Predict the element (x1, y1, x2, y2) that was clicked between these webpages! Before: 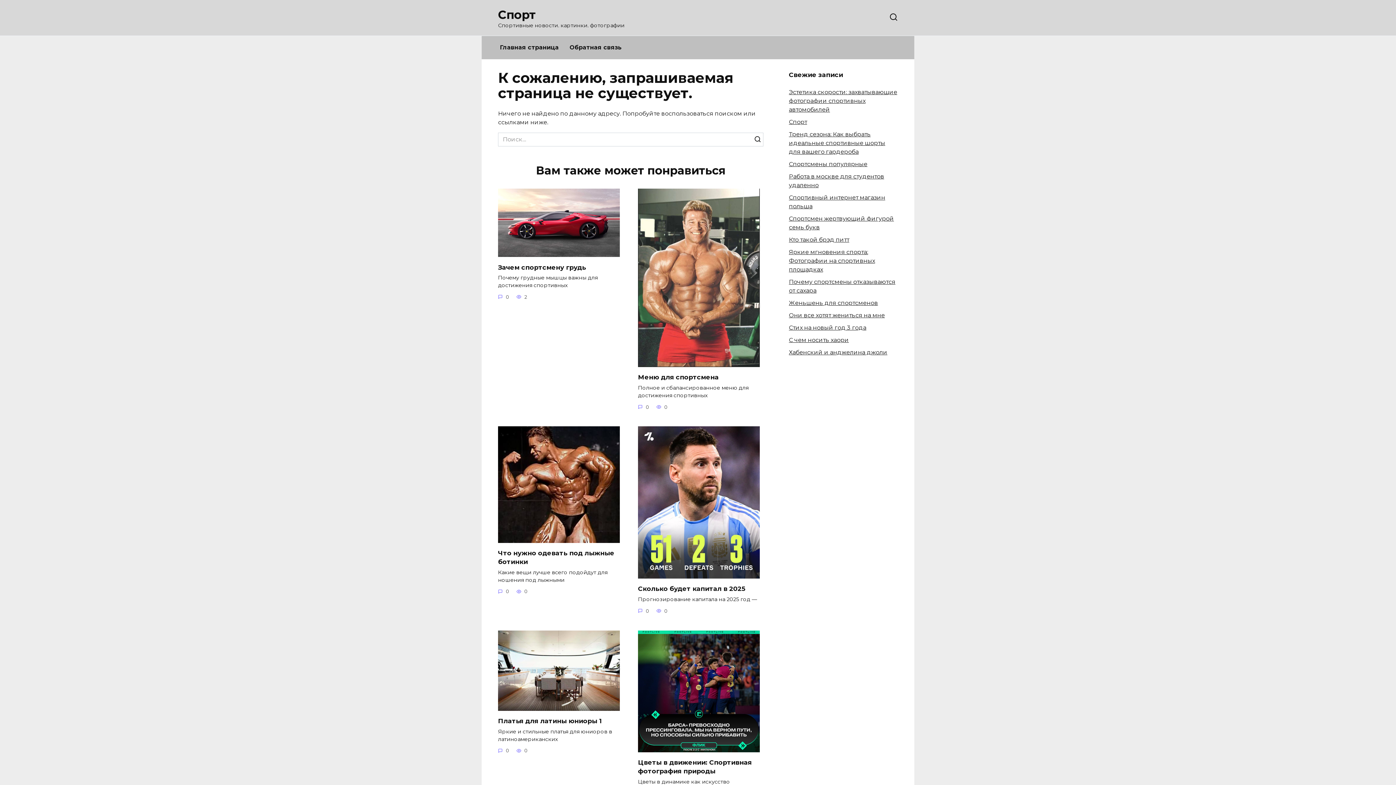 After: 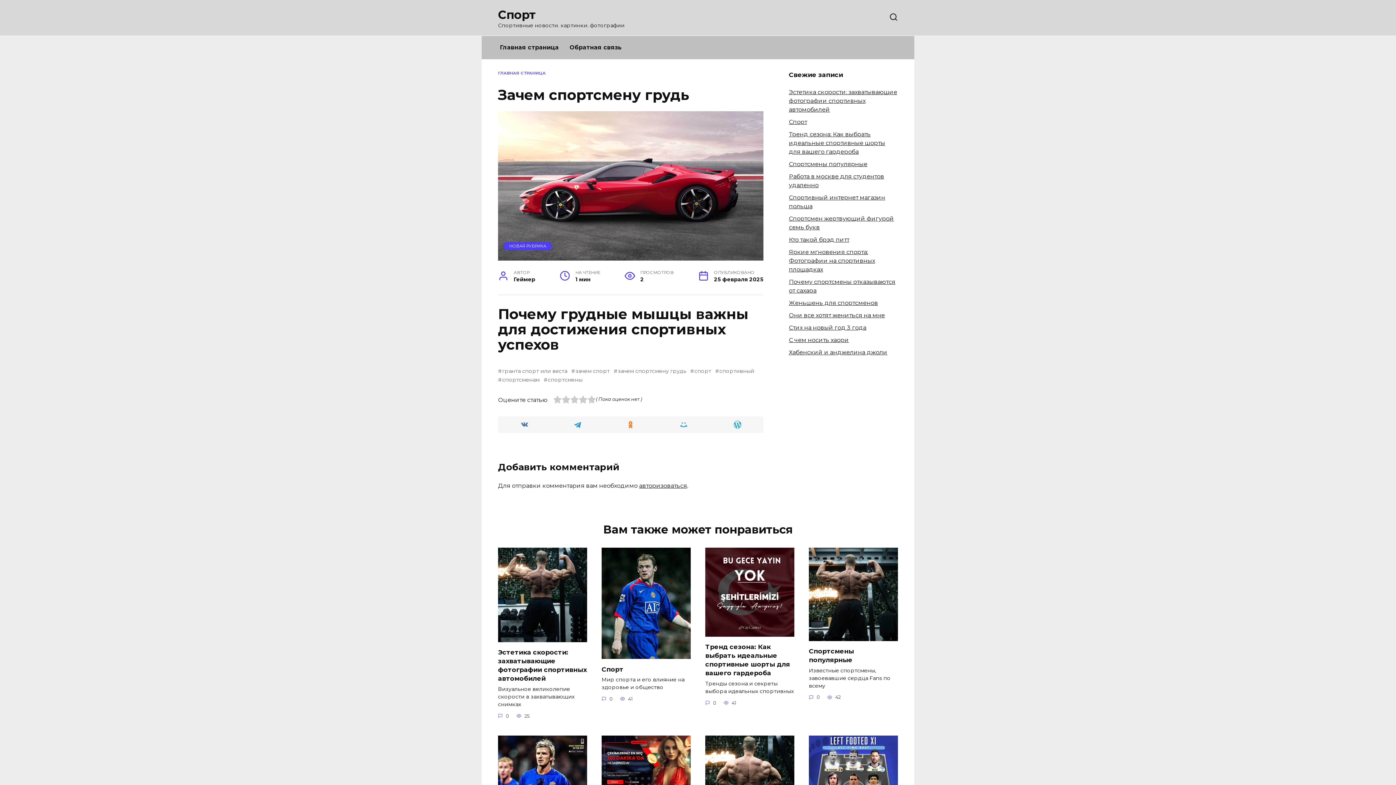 Action: bbox: (498, 249, 620, 256)